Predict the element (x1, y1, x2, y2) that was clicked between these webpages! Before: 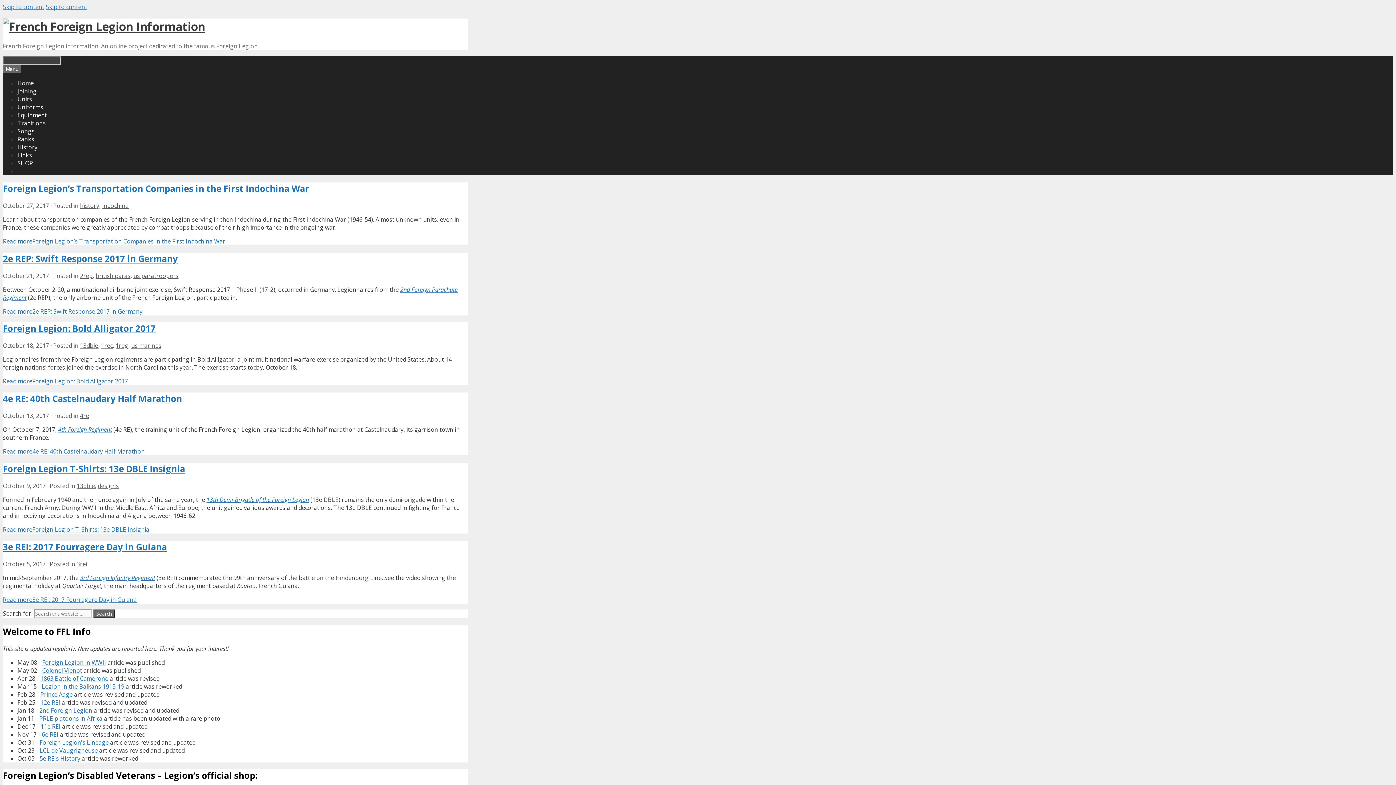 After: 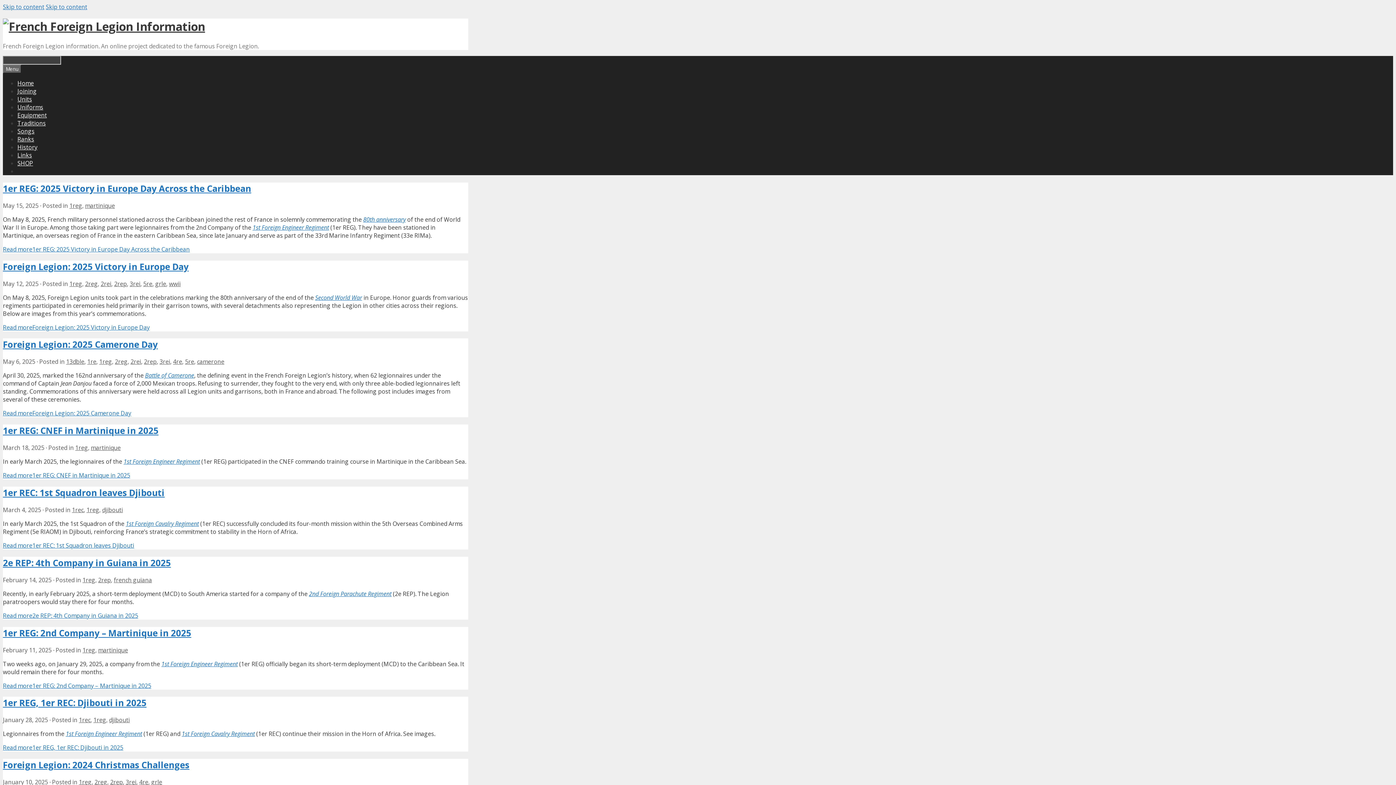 Action: label: 1reg bbox: (115, 341, 128, 349)